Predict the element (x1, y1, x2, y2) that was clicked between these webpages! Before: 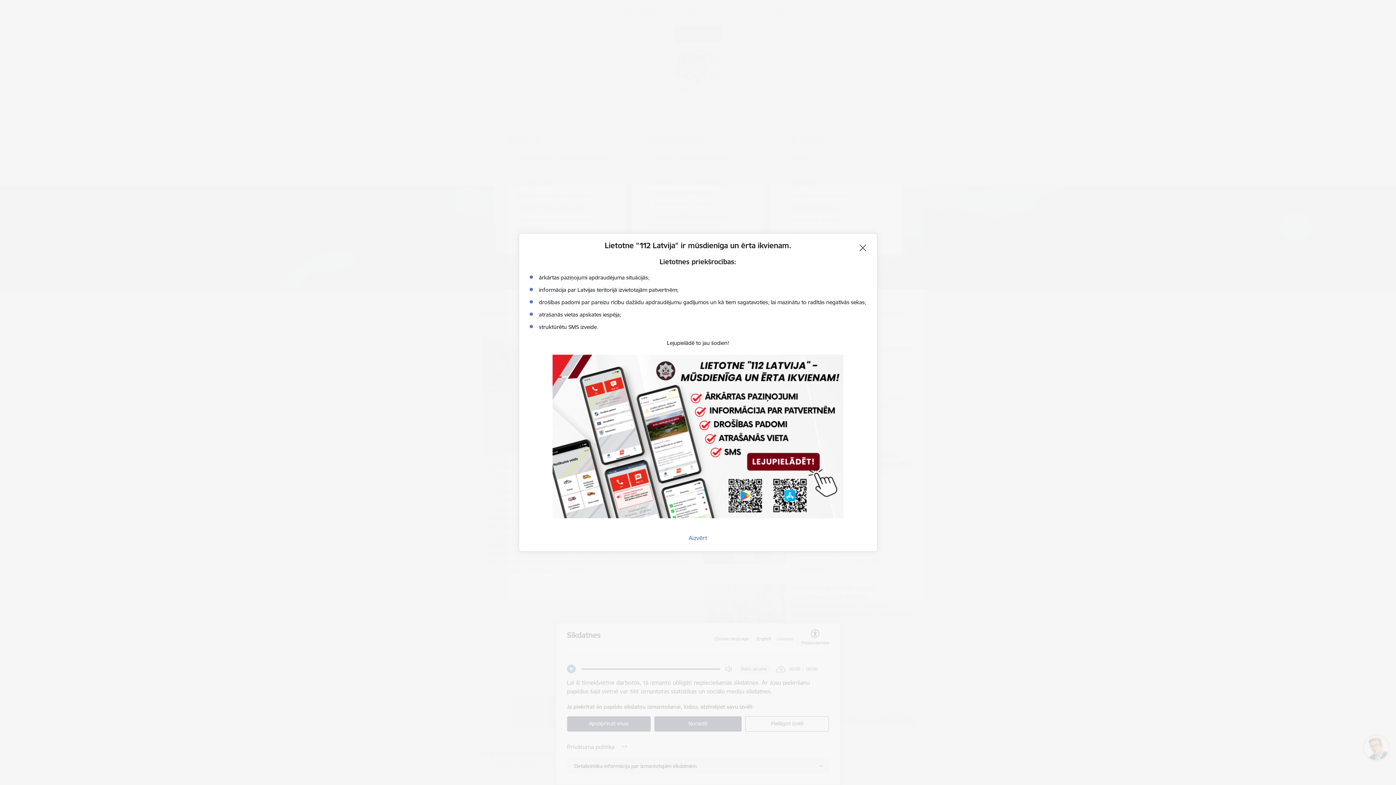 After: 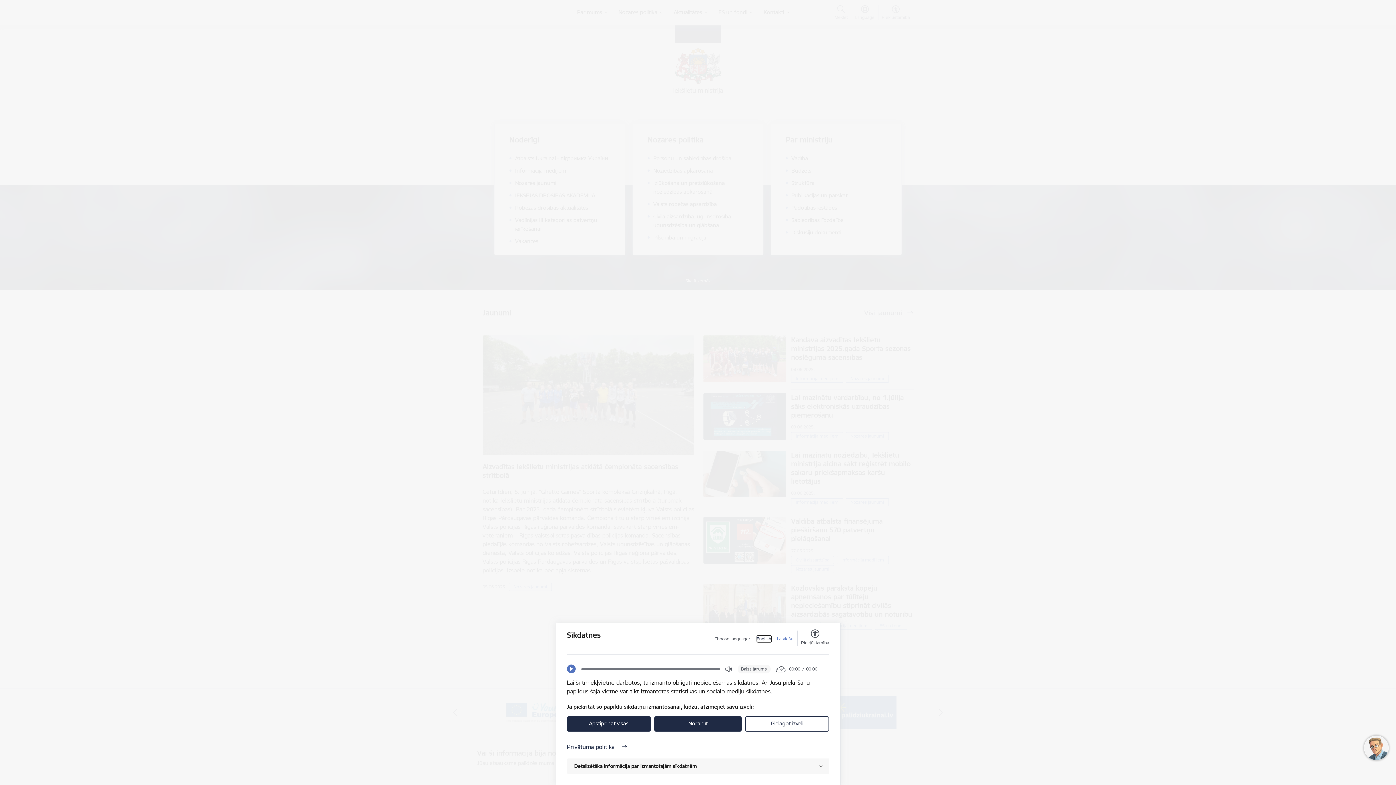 Action: label: Aizvērt bbox: (688, 534, 707, 541)